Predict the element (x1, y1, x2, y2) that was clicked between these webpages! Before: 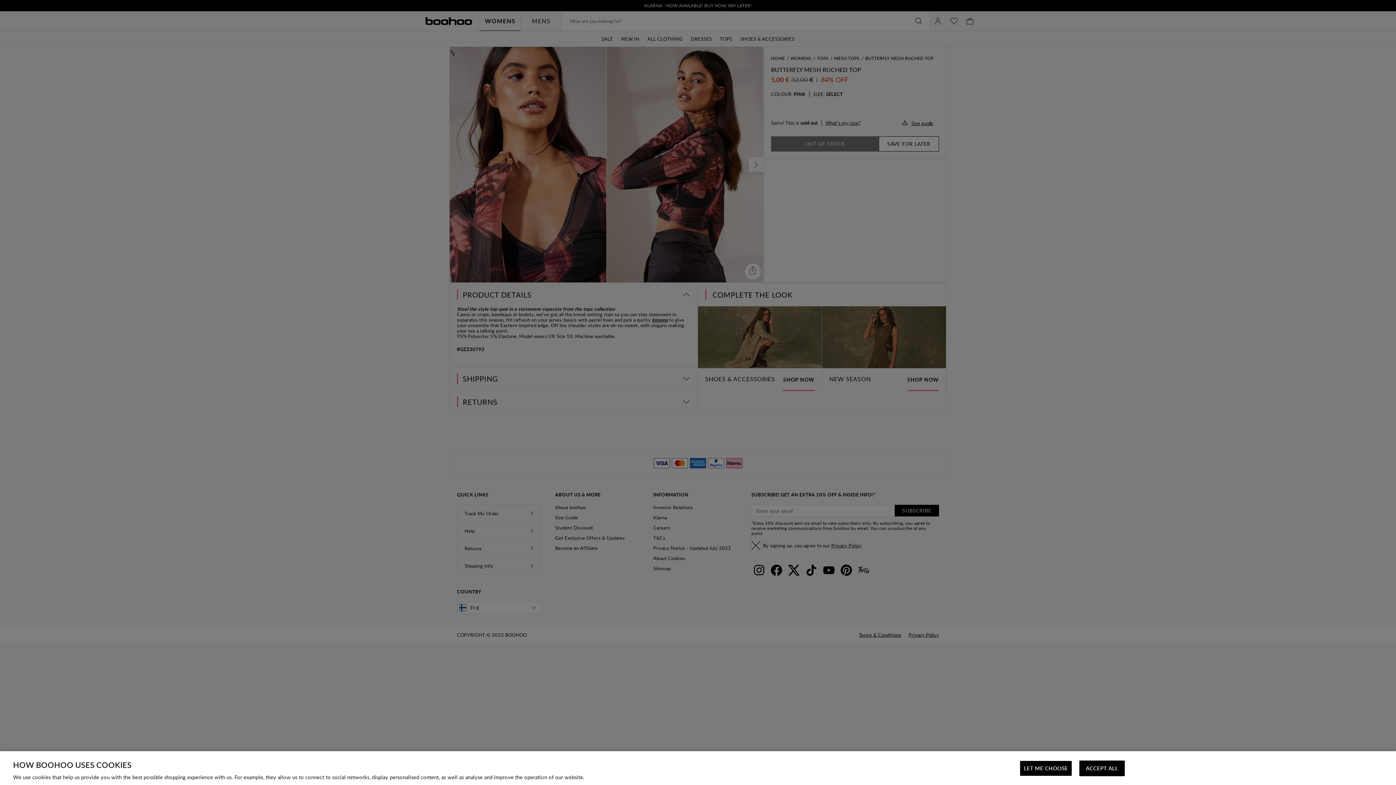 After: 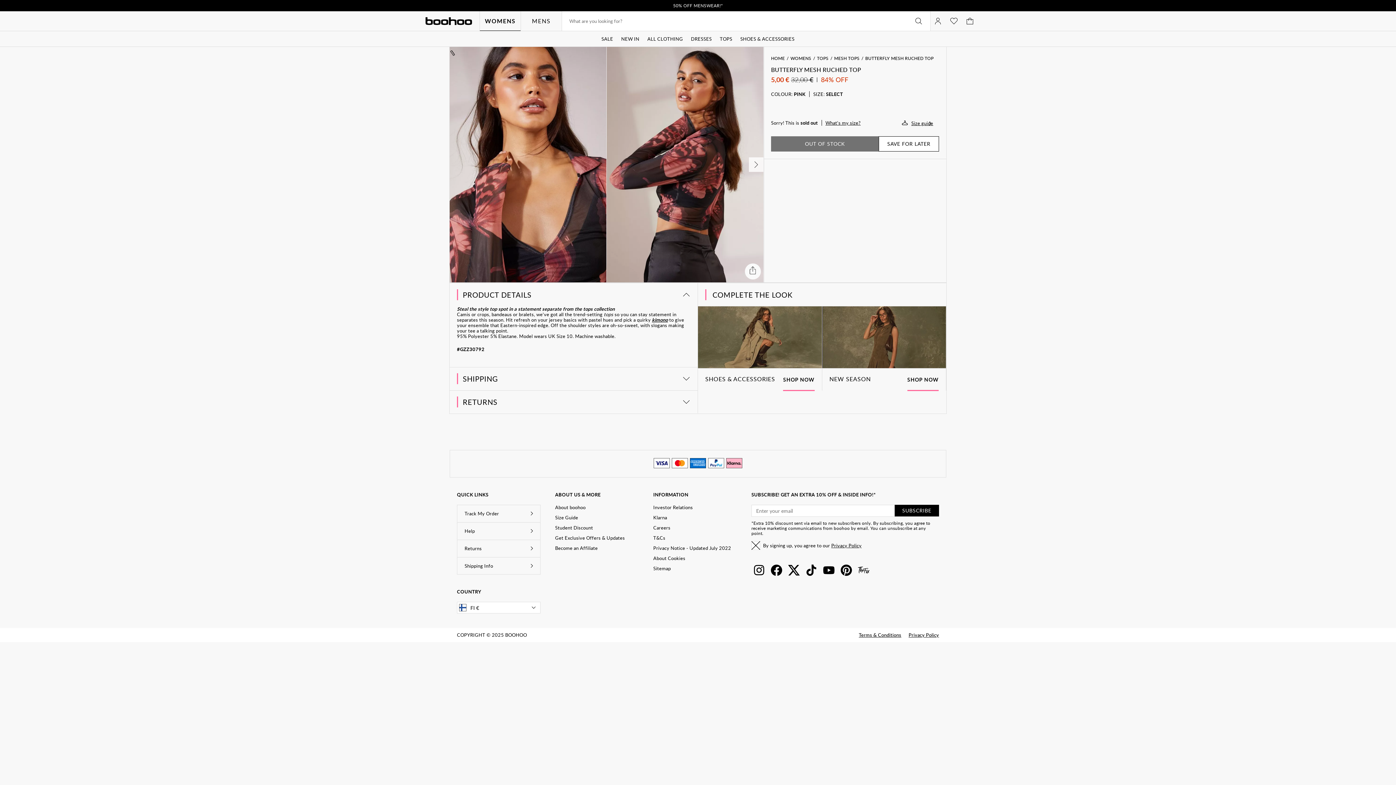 Action: bbox: (1079, 761, 1125, 776) label: ACCEPT ALL